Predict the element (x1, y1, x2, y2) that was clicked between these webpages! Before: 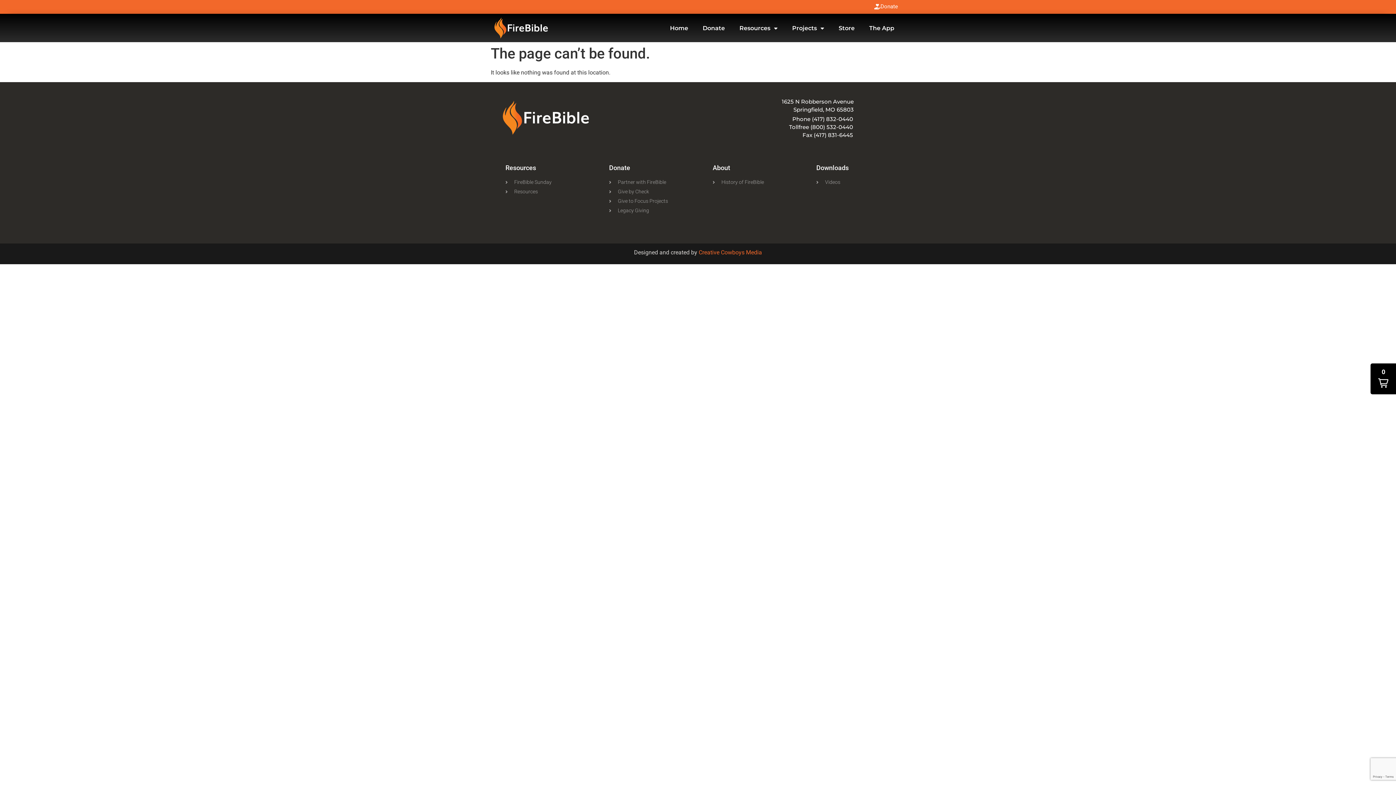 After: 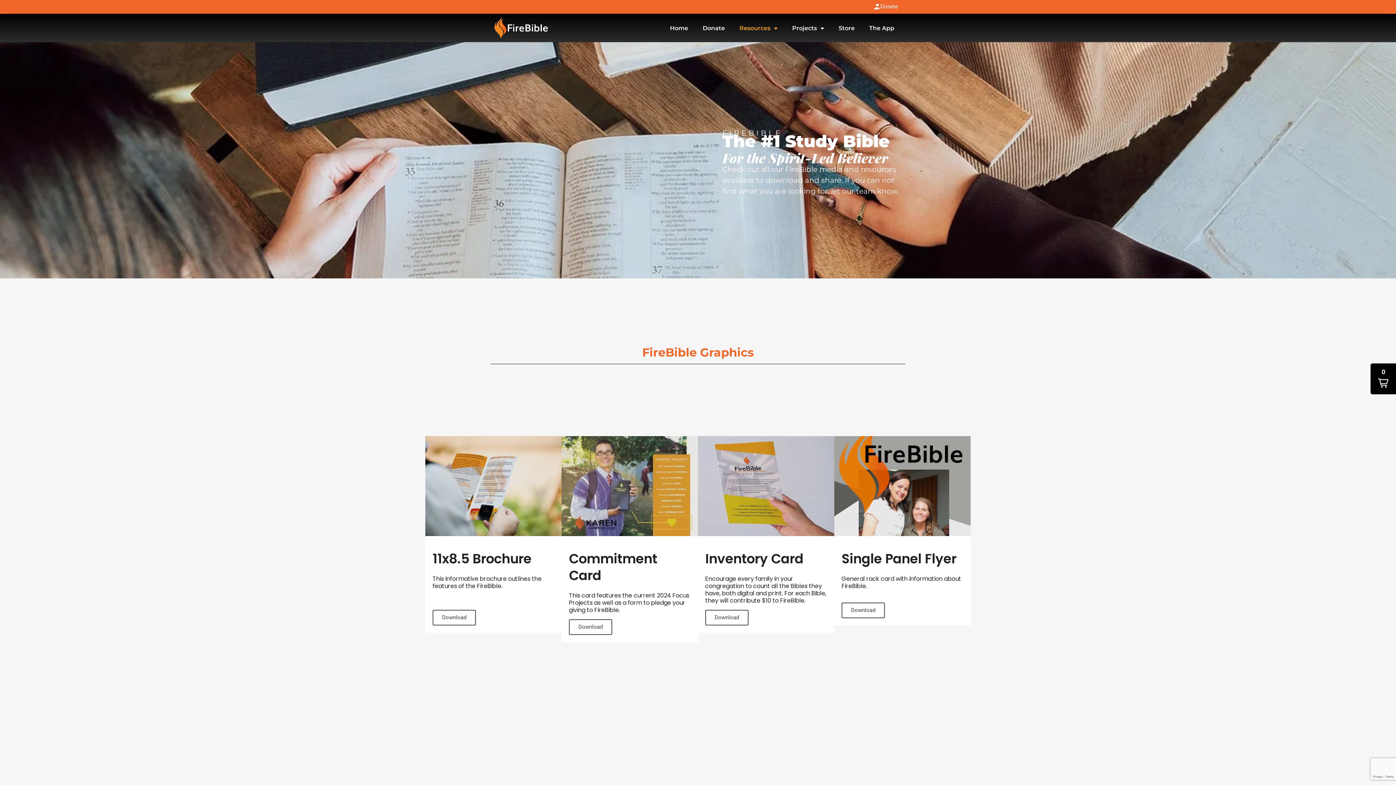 Action: label: Resources bbox: (505, 188, 602, 195)